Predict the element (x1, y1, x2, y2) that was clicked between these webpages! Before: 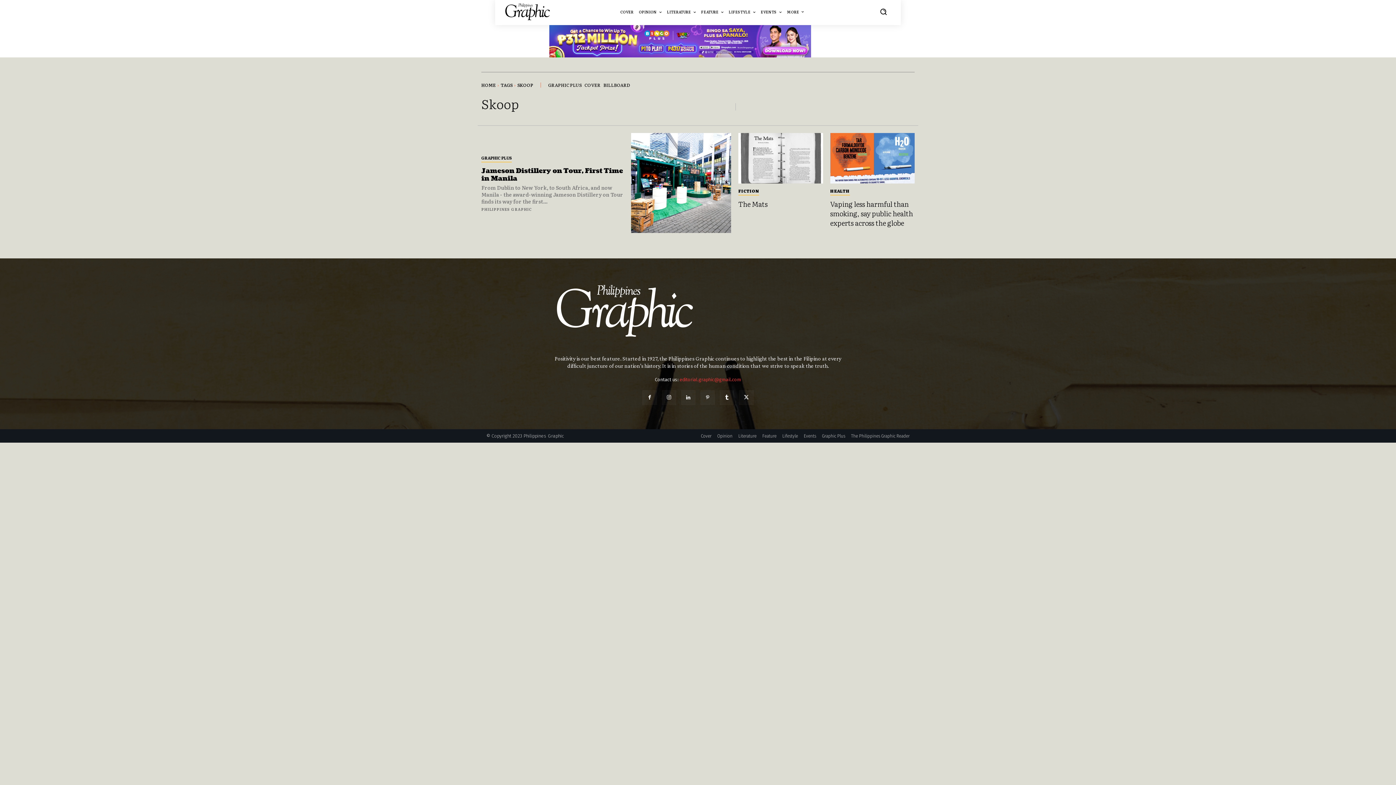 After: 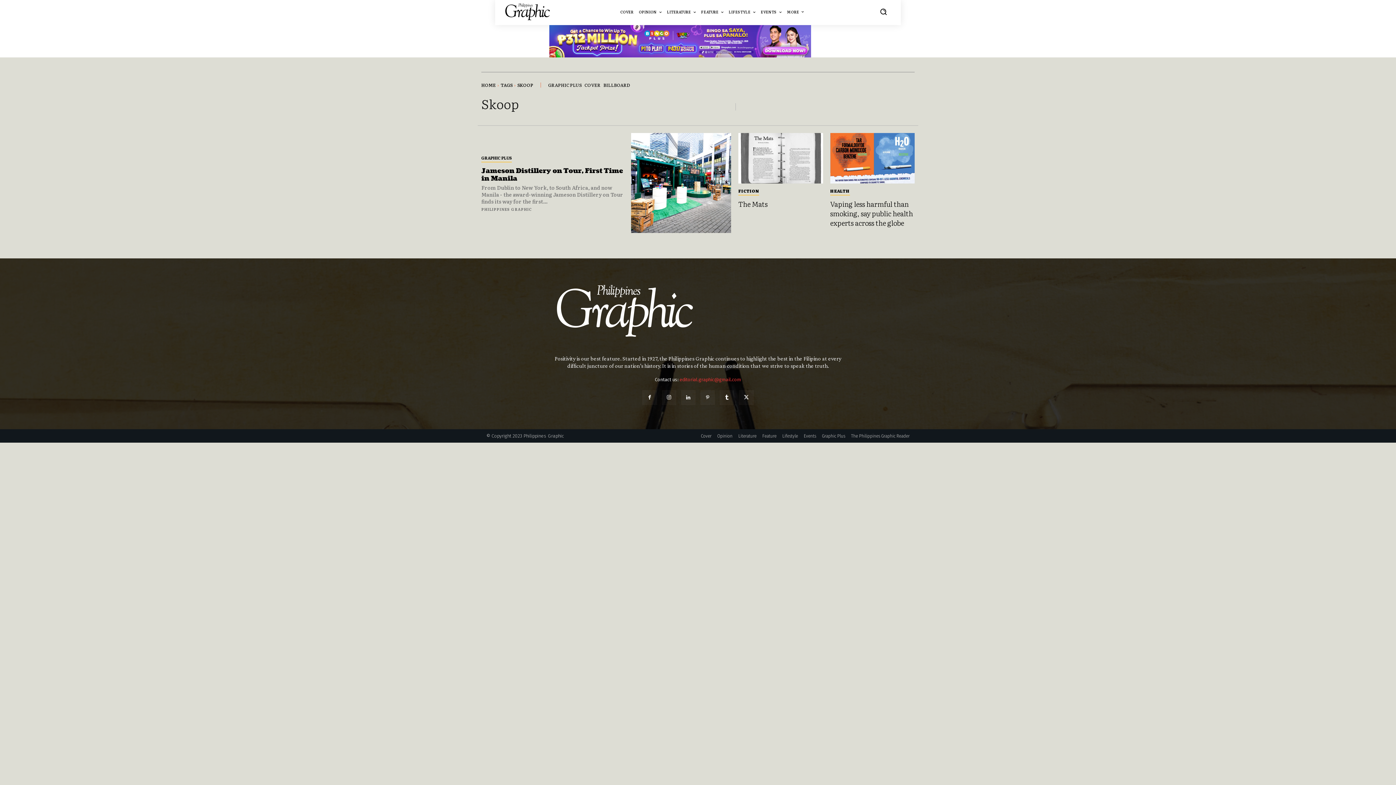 Action: bbox: (720, 390, 734, 404)